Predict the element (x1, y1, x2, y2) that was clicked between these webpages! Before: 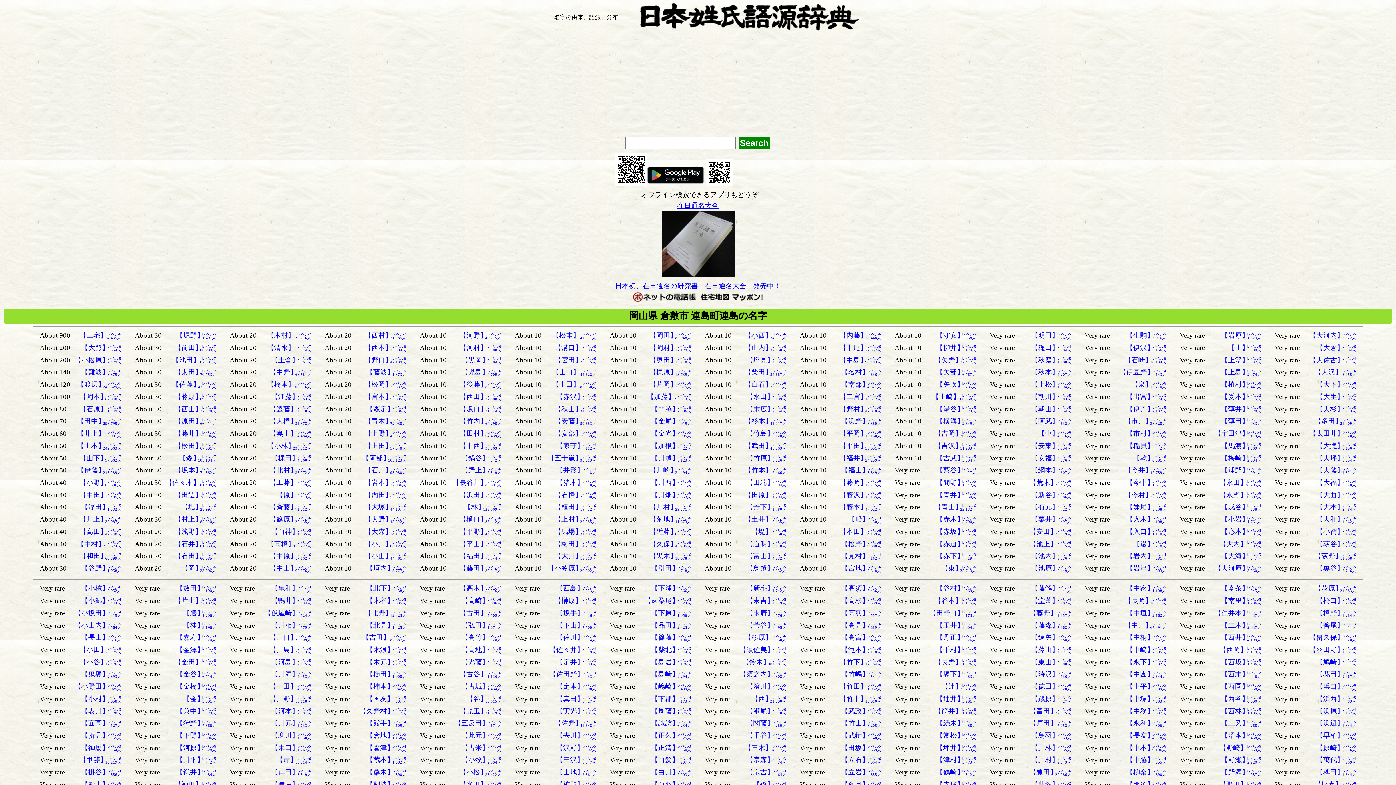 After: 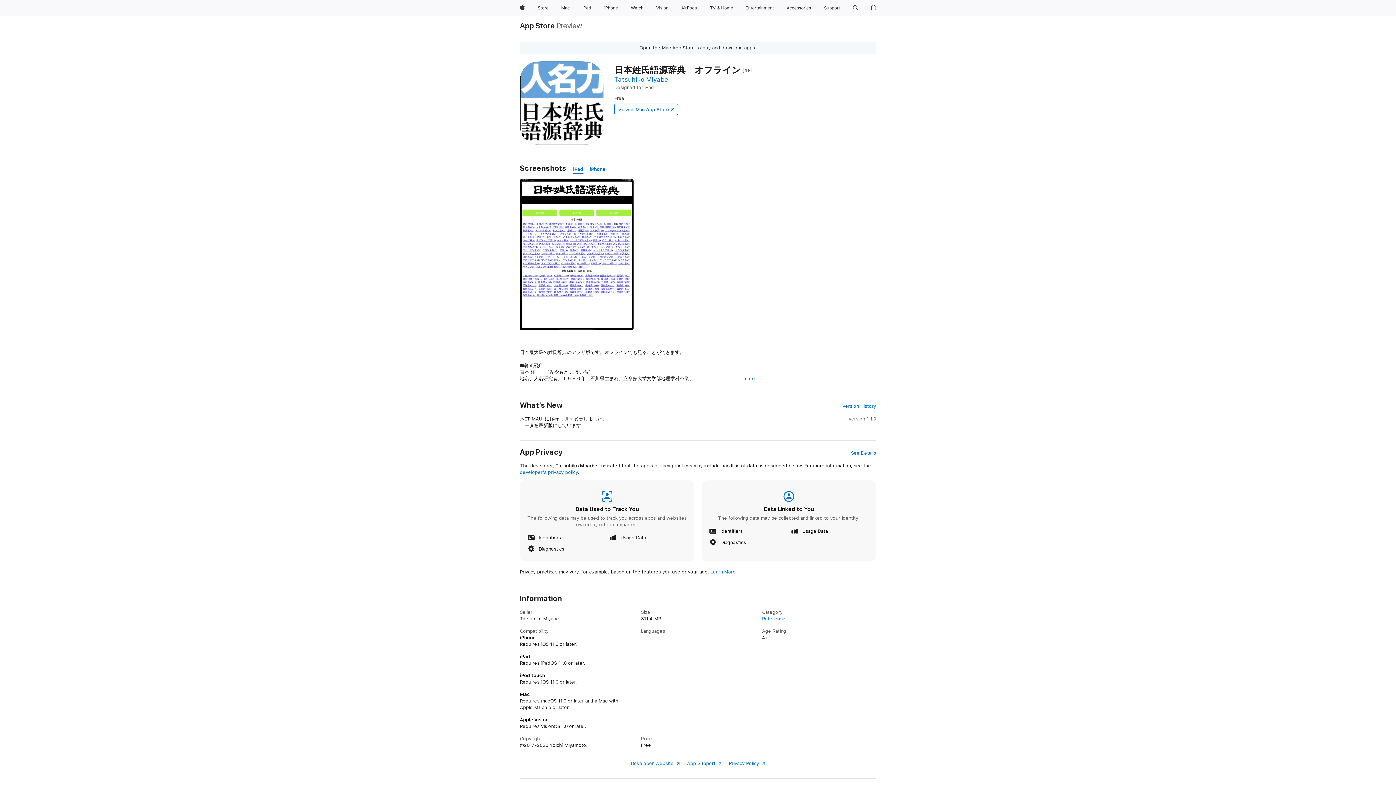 Action: bbox: (732, 171, 781, 186)